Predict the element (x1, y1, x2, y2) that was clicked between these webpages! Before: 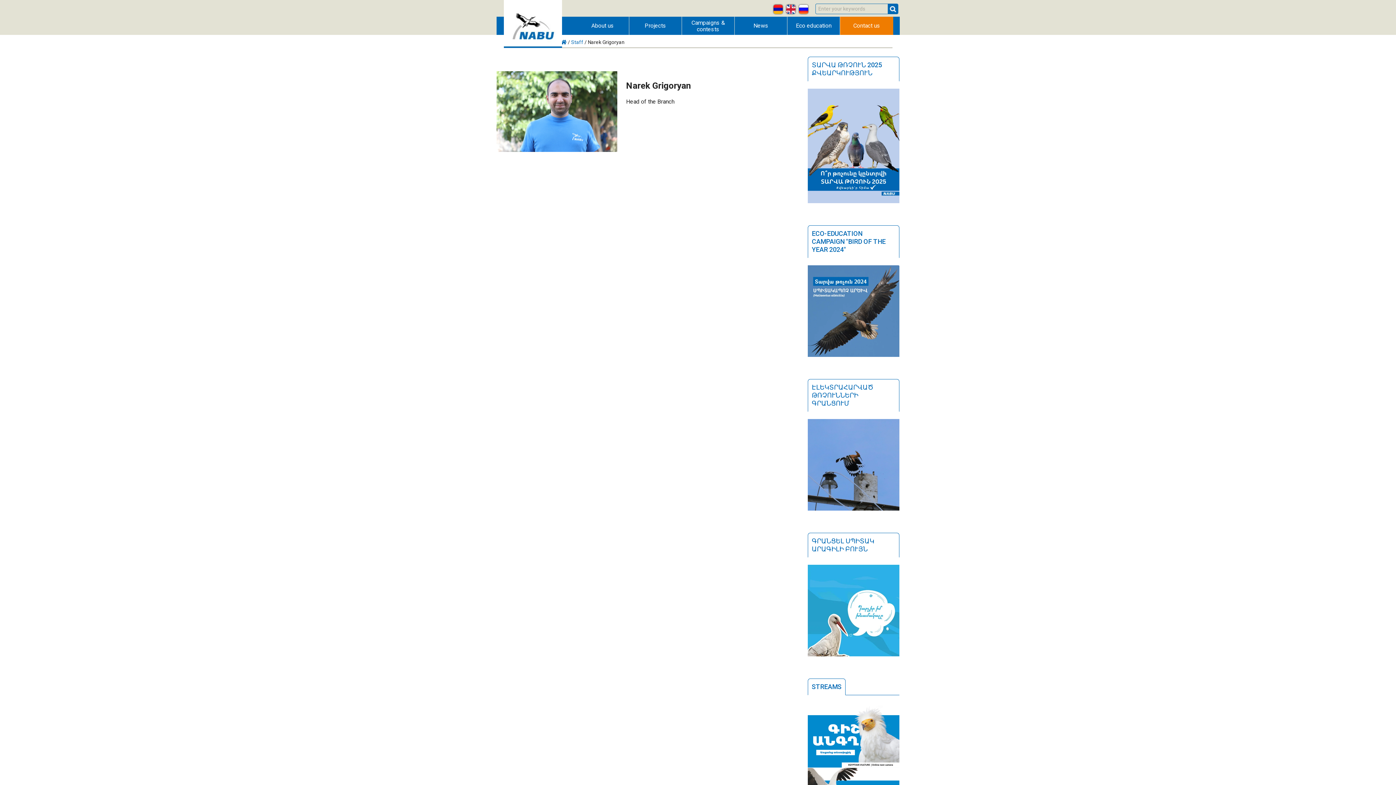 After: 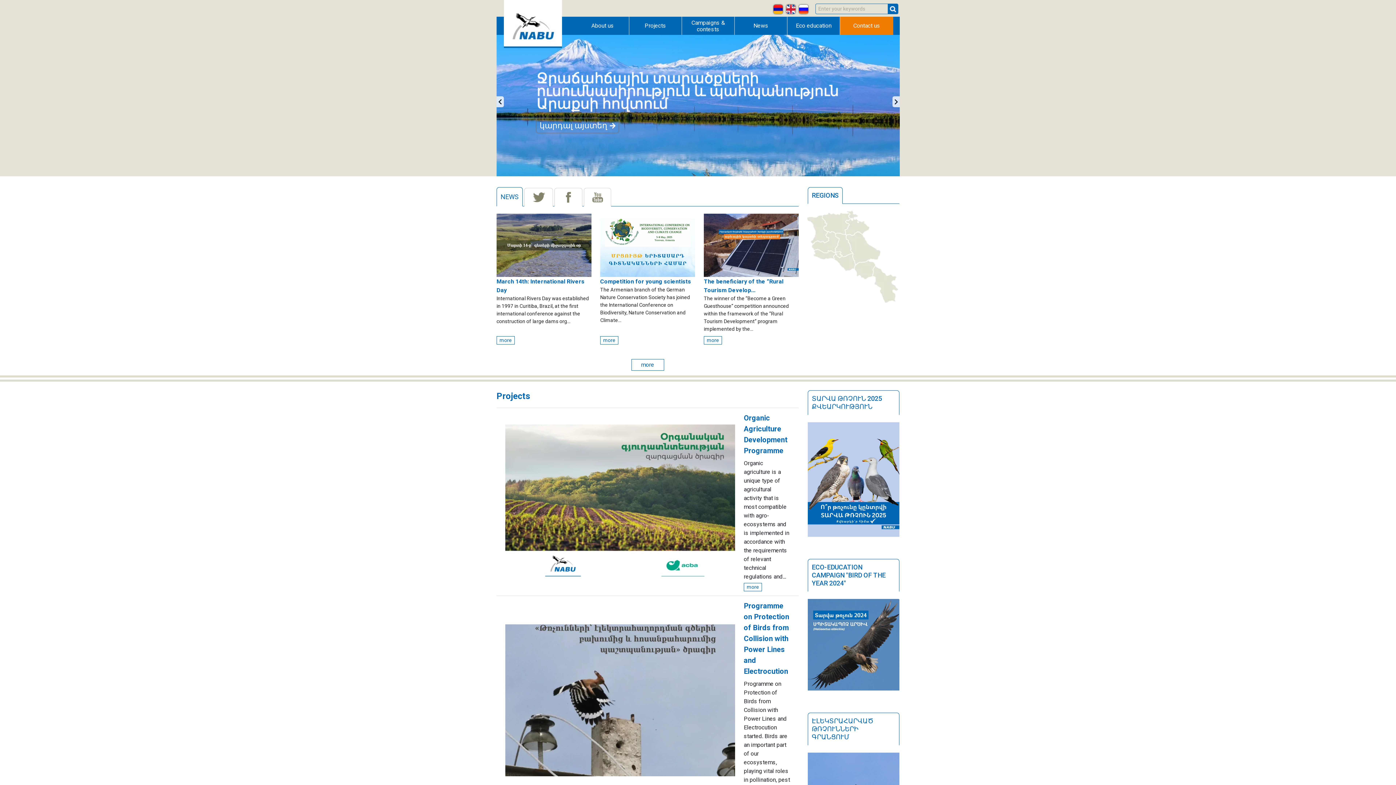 Action: bbox: (503, 42, 562, 49)